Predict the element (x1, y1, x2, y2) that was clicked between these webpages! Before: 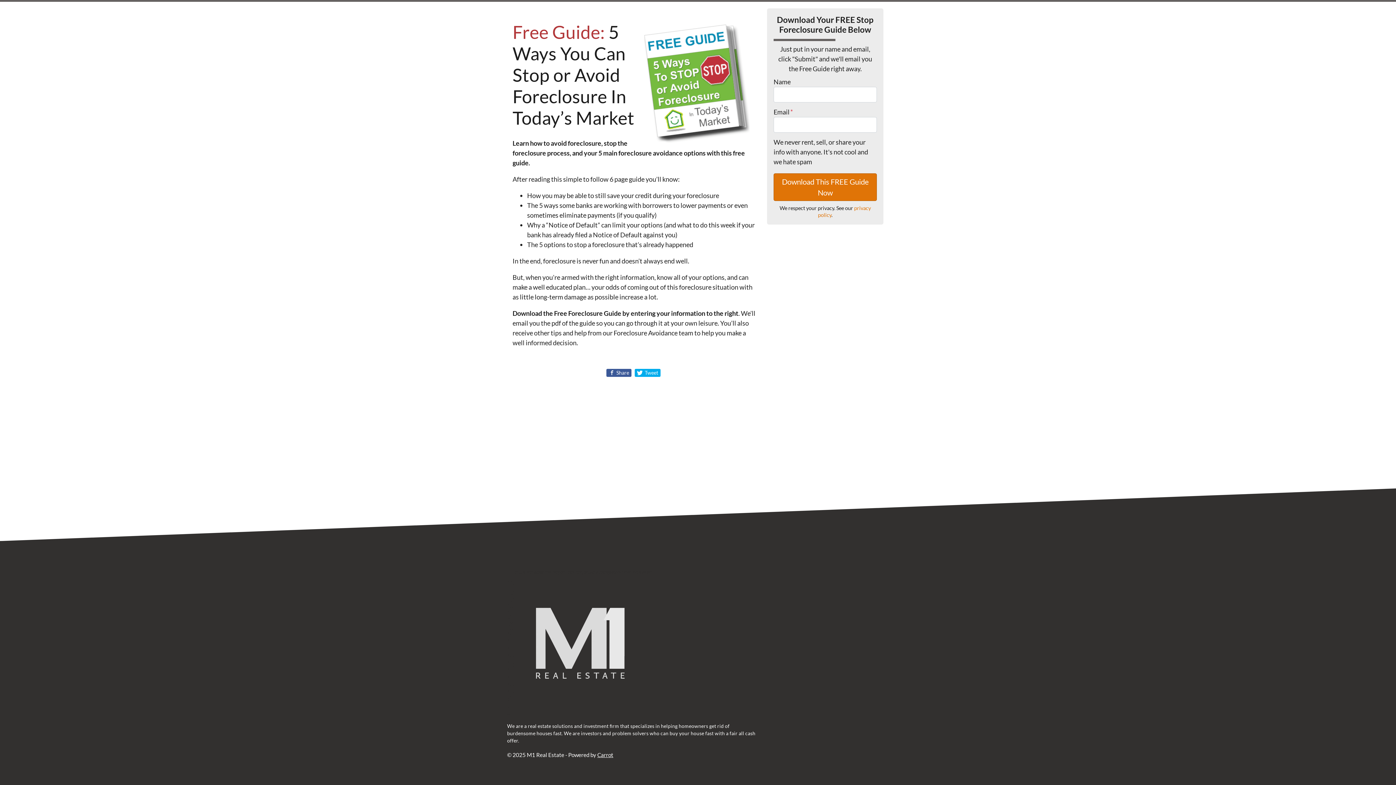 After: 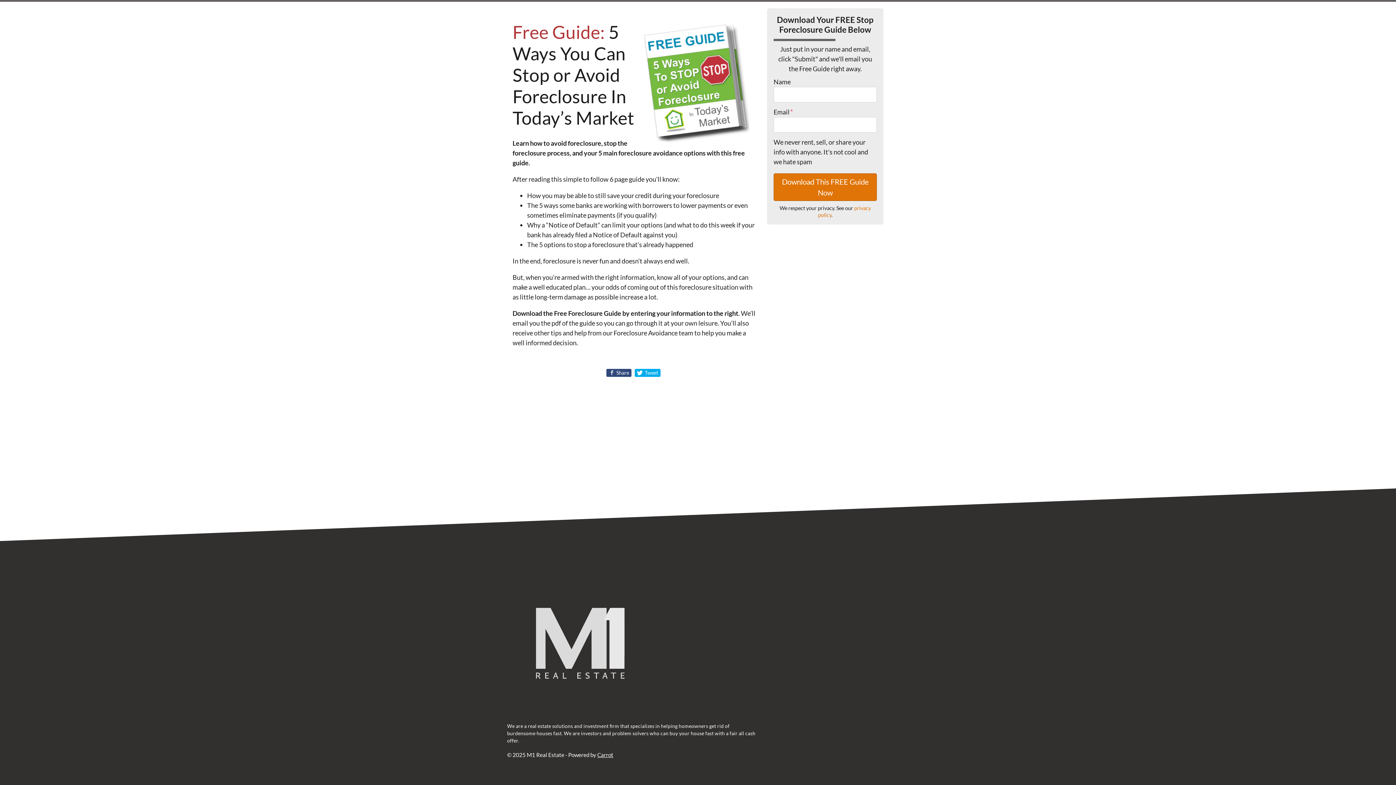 Action: label:  Share bbox: (606, 369, 631, 377)